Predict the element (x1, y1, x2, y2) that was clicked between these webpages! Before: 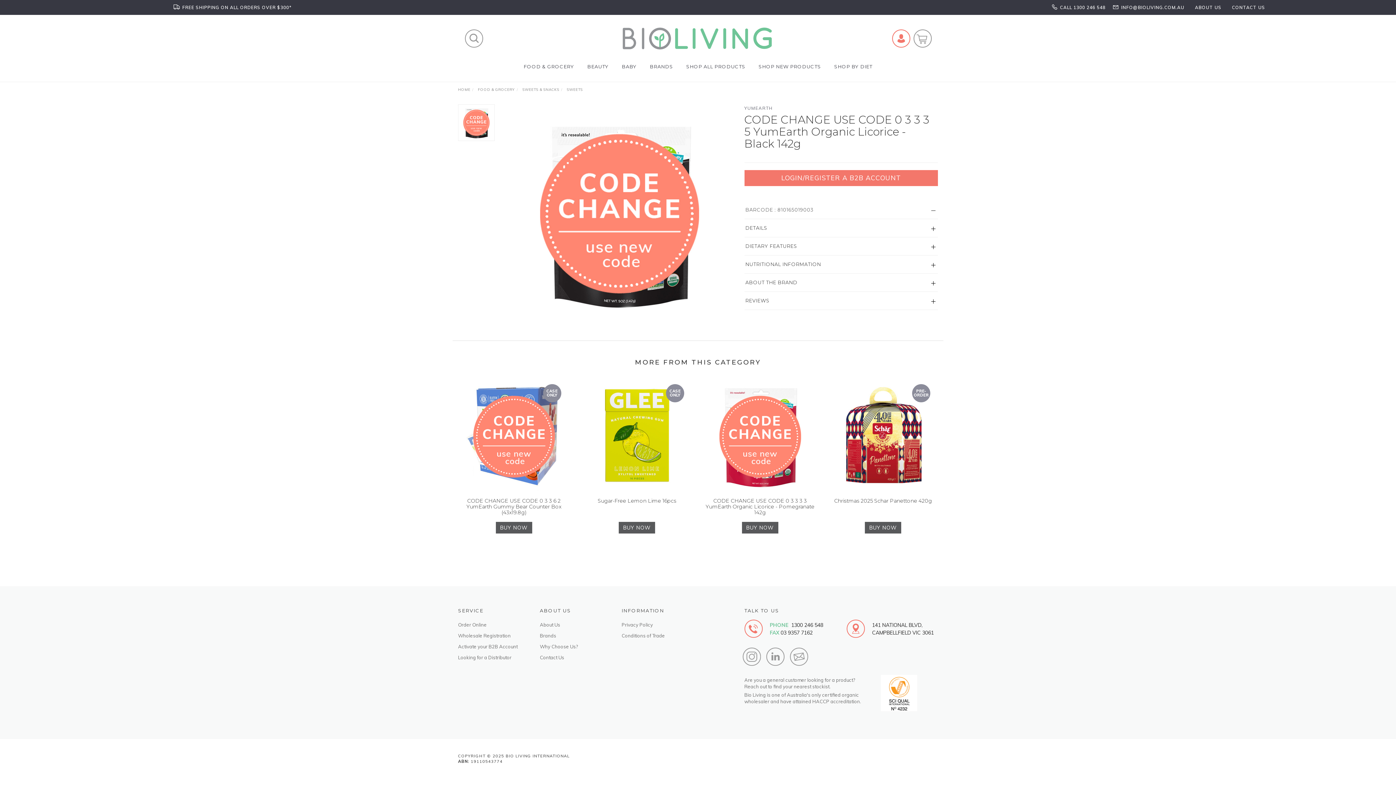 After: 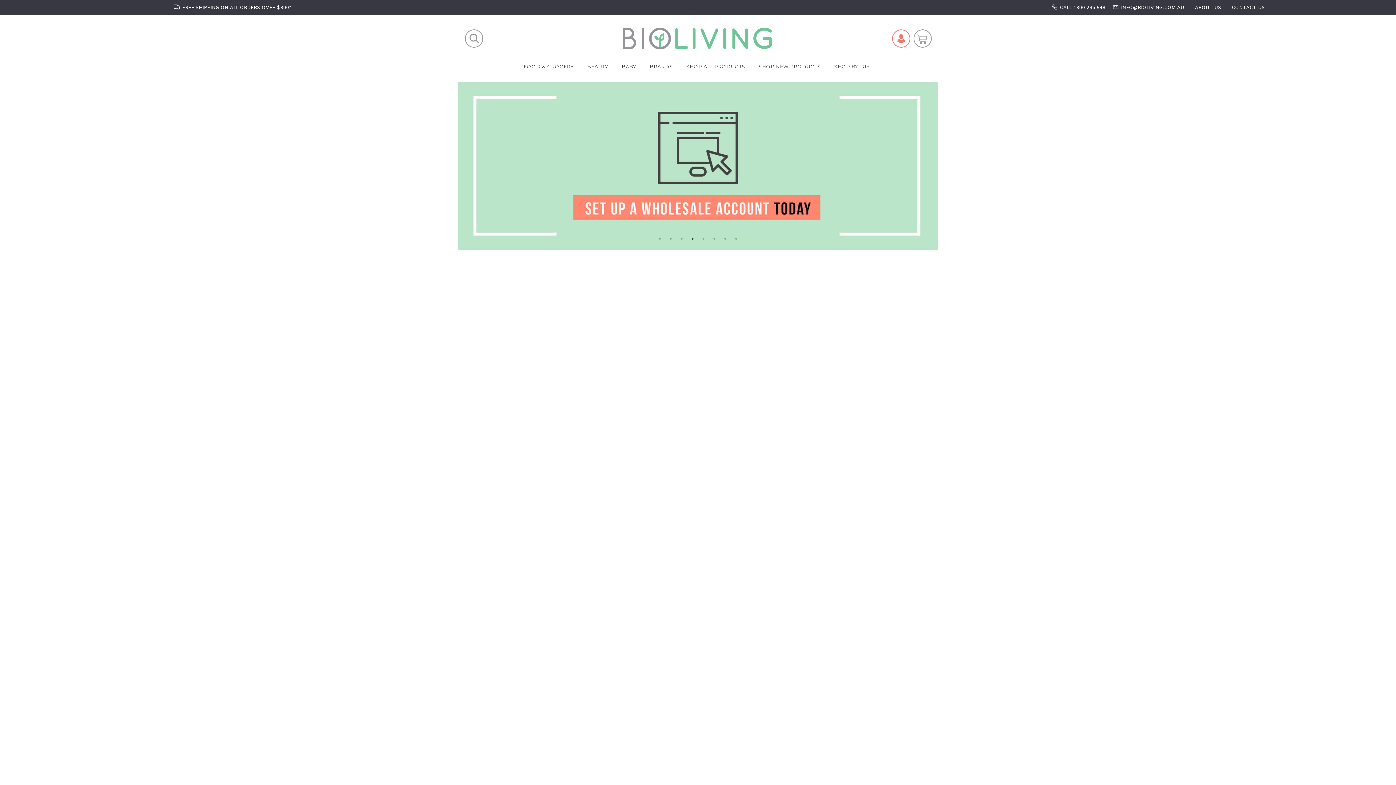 Action: bbox: (458, 87, 470, 92) label: HOME